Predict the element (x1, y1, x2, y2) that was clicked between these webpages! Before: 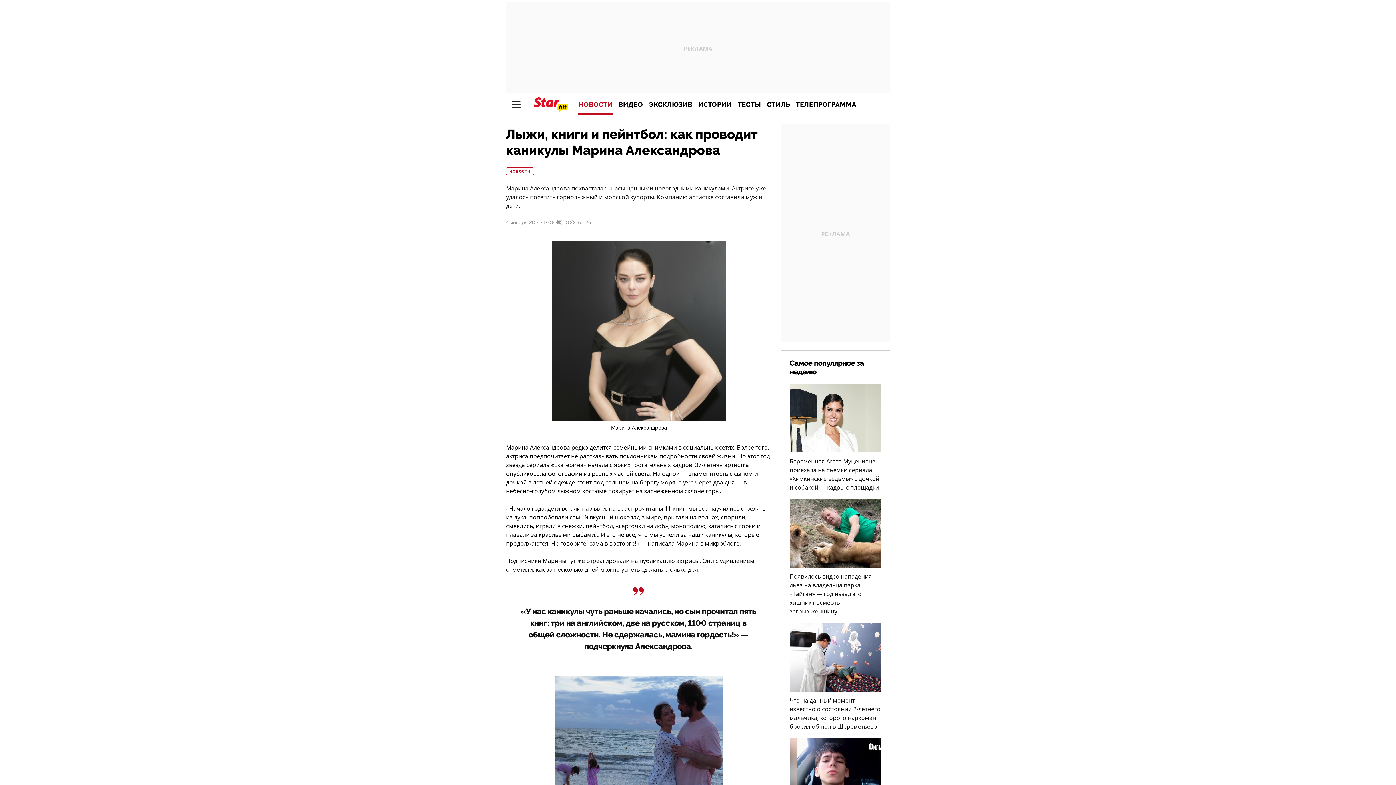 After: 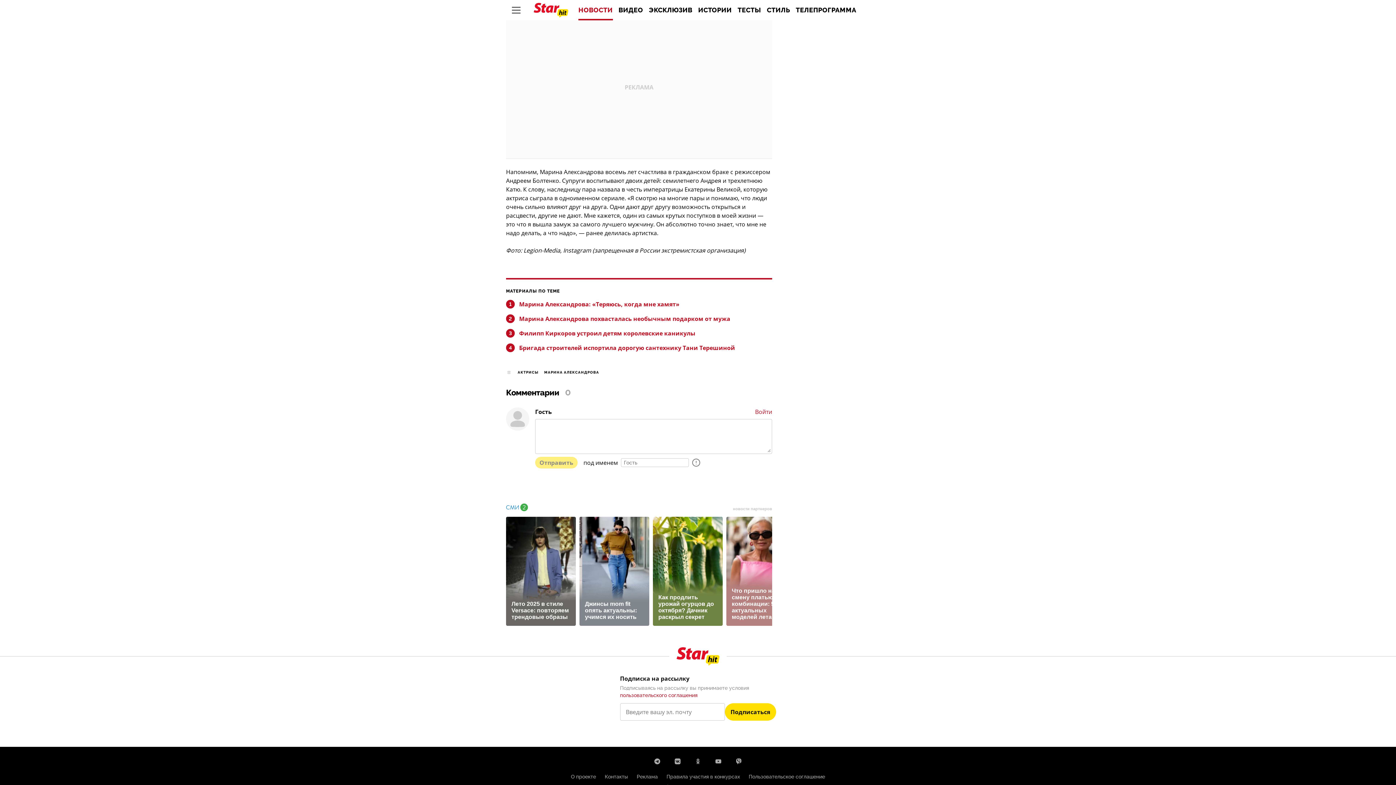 Action: bbox: (557, 218, 569, 226) label: 0